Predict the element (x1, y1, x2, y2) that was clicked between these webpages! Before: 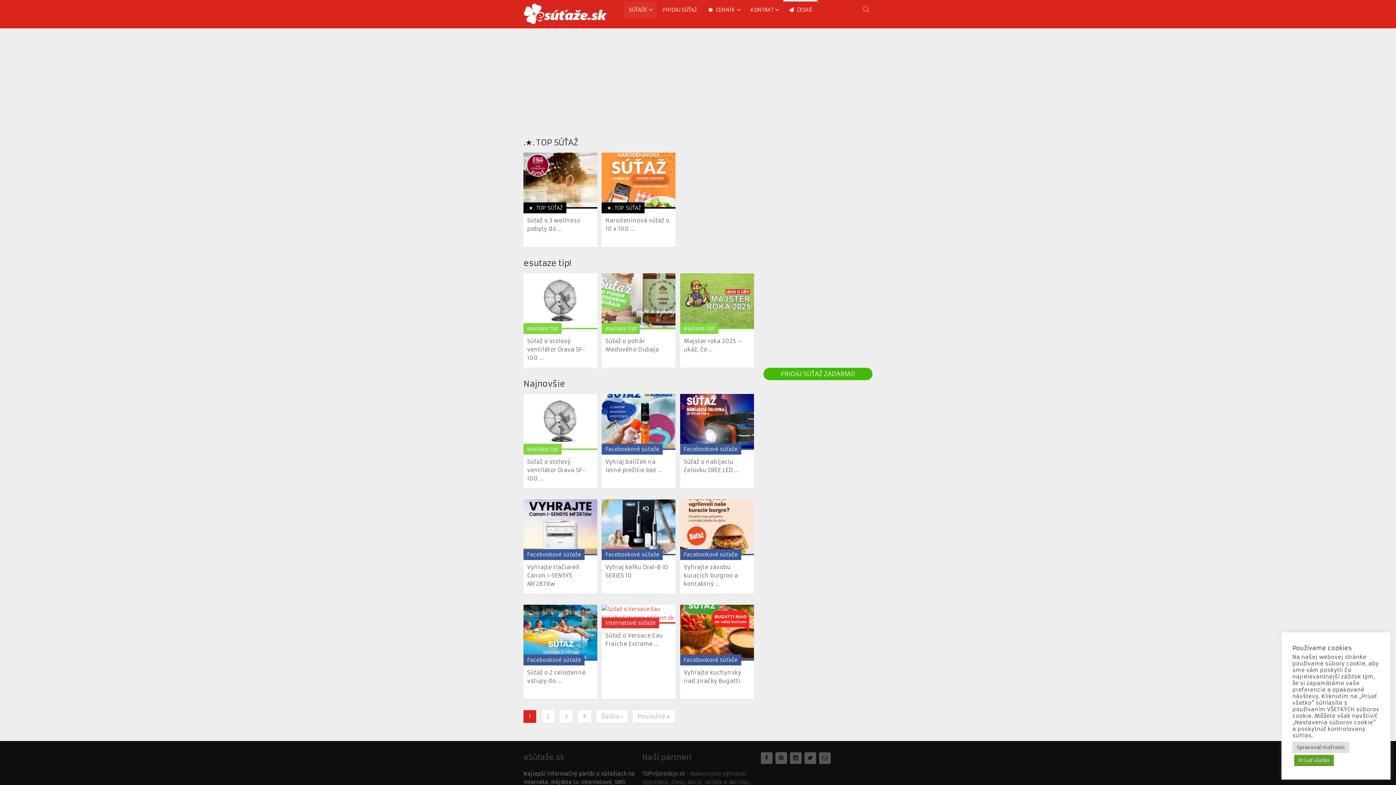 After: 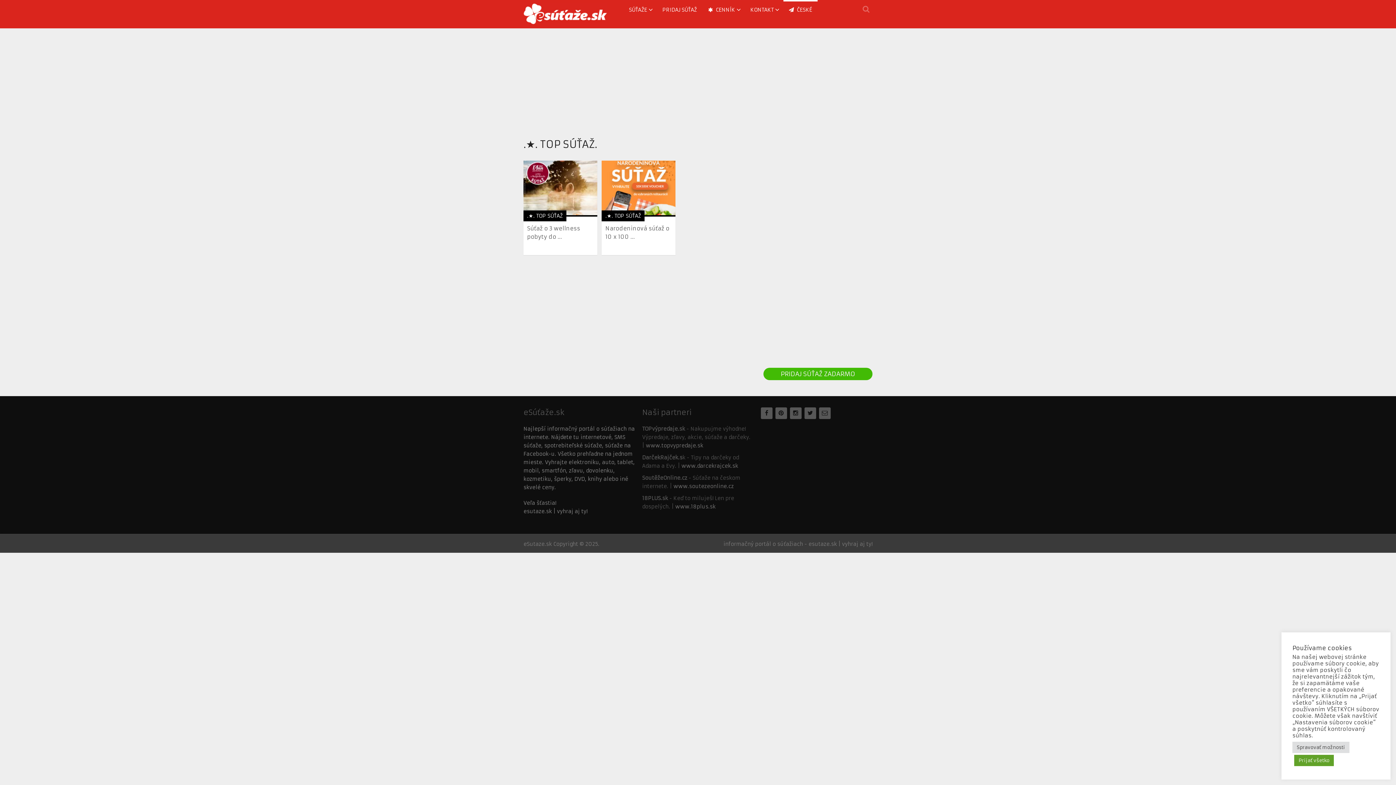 Action: label: .★. TOP SÚŤAŽ bbox: (523, 137, 578, 147)